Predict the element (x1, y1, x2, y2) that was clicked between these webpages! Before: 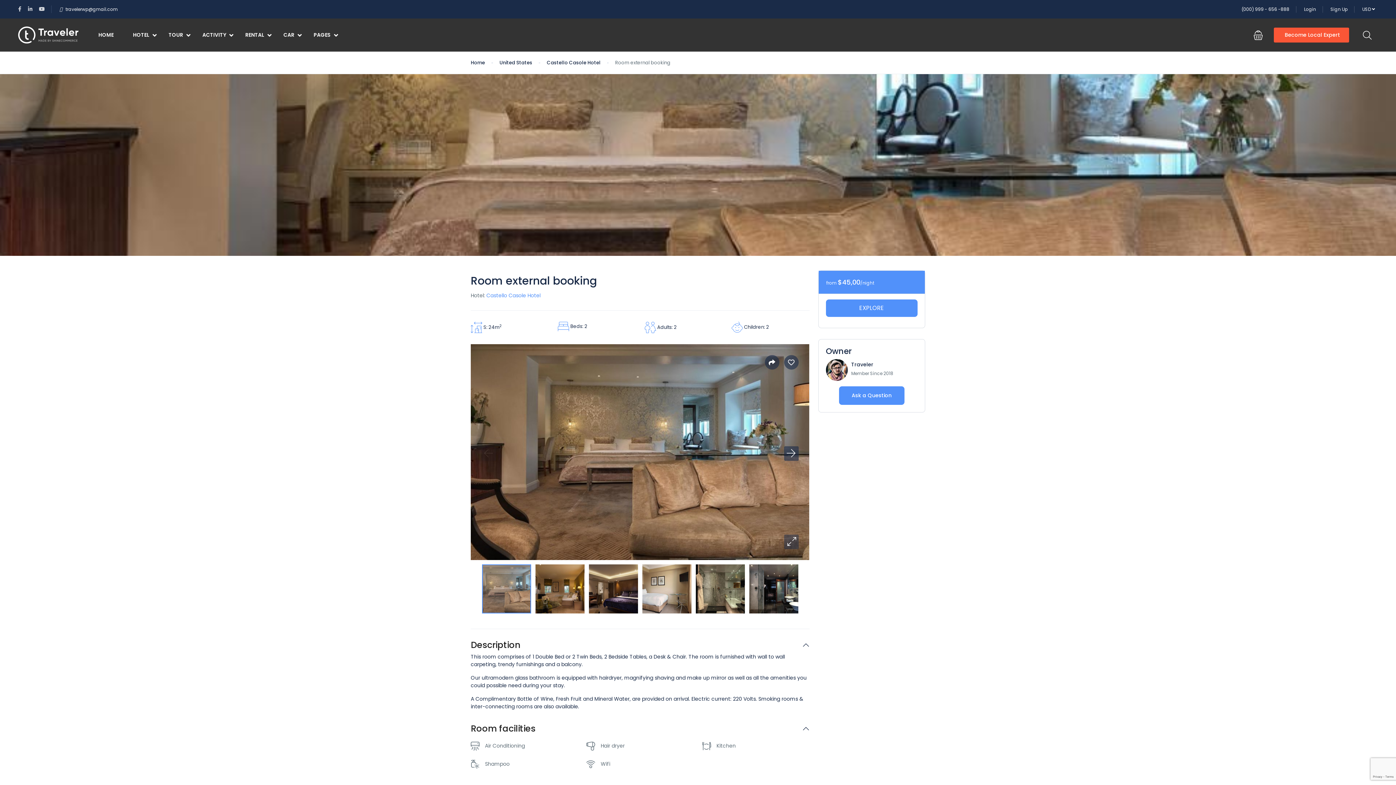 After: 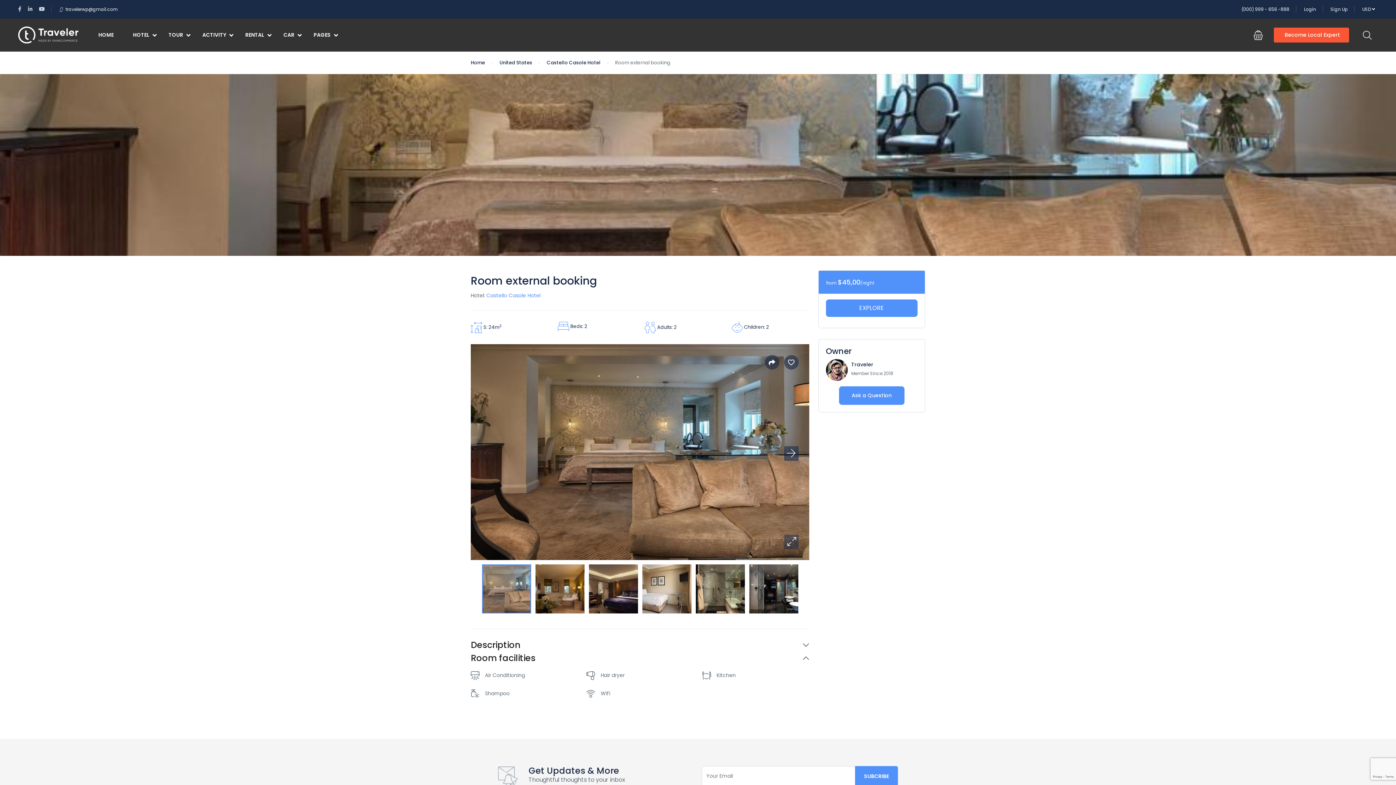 Action: bbox: (470, 640, 809, 650) label: Description